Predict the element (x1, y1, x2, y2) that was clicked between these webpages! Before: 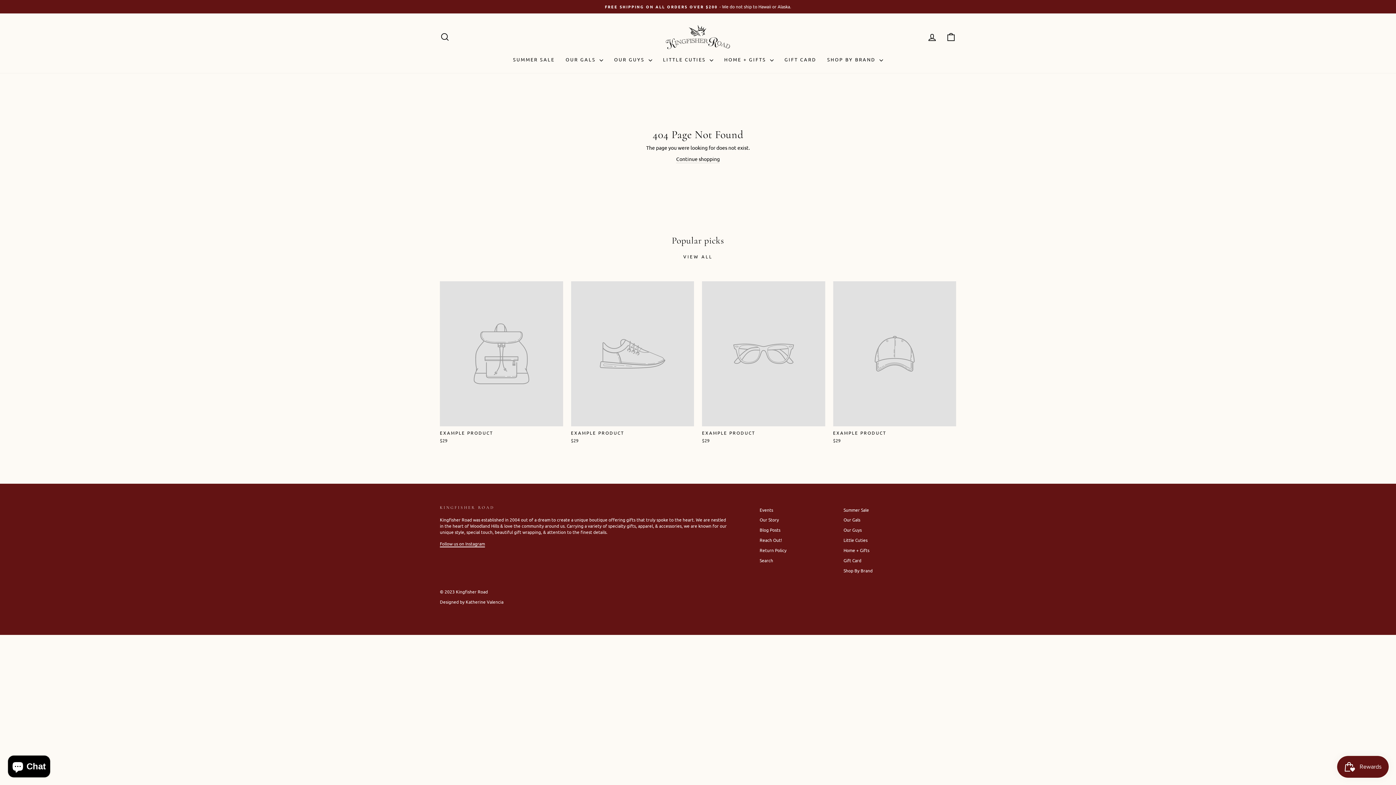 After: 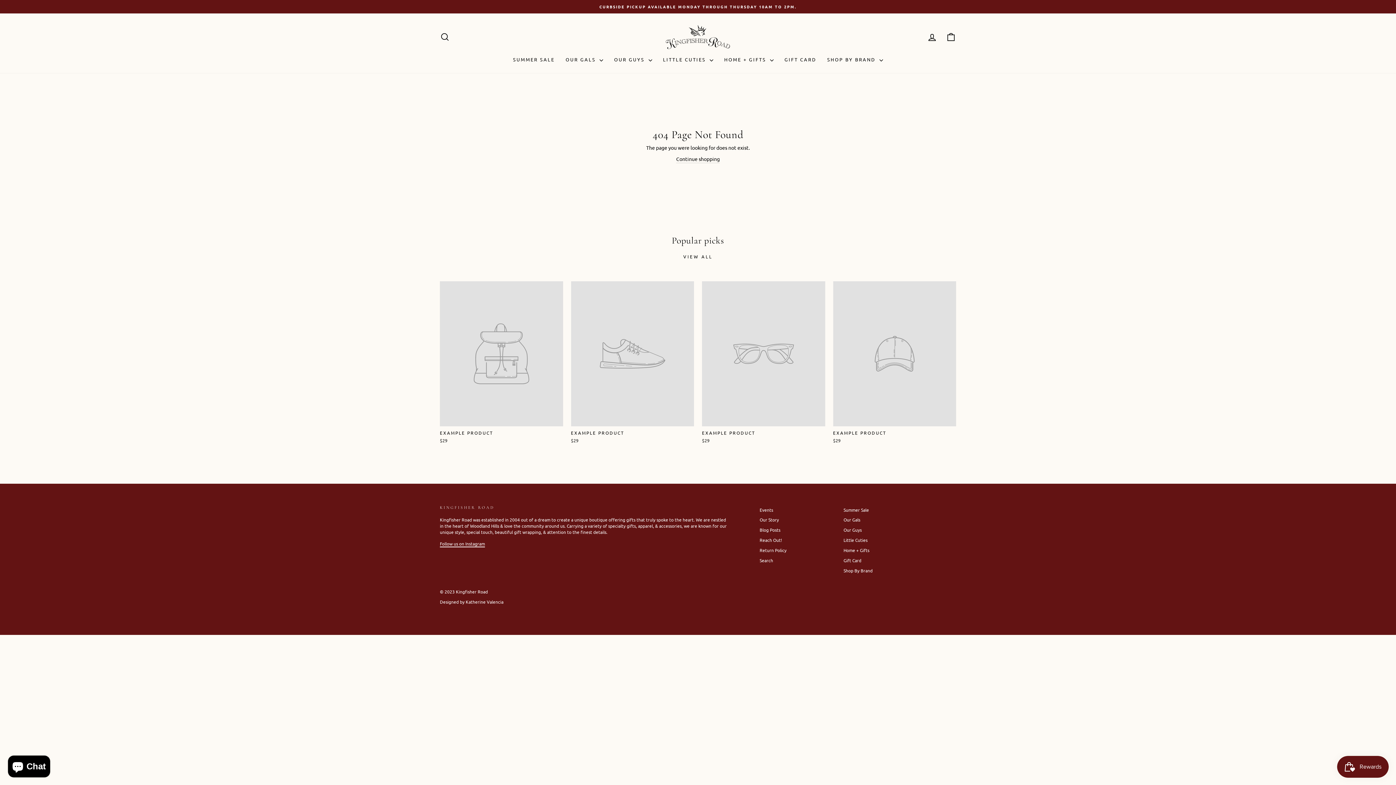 Action: label: EXAMPLE PRODUCT
$29 bbox: (833, 281, 956, 445)